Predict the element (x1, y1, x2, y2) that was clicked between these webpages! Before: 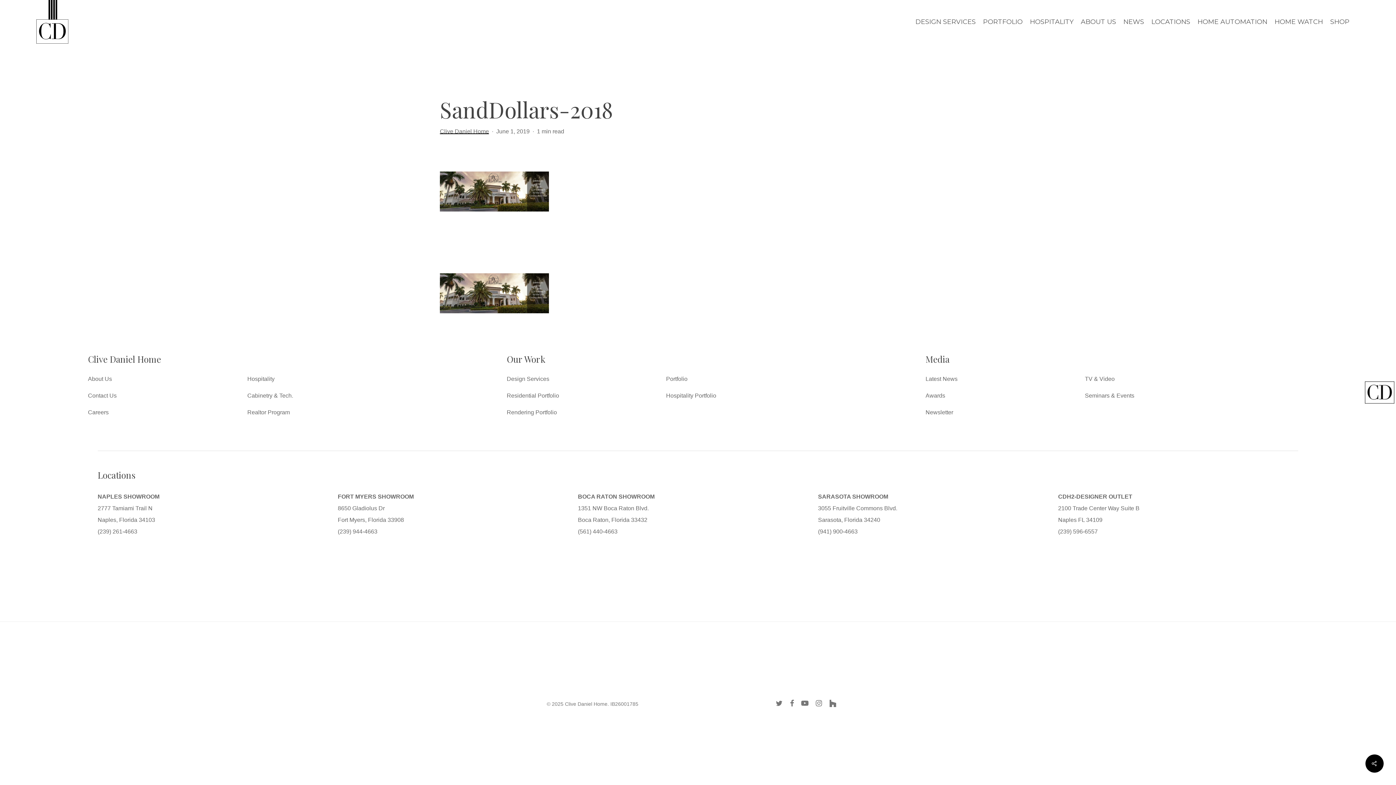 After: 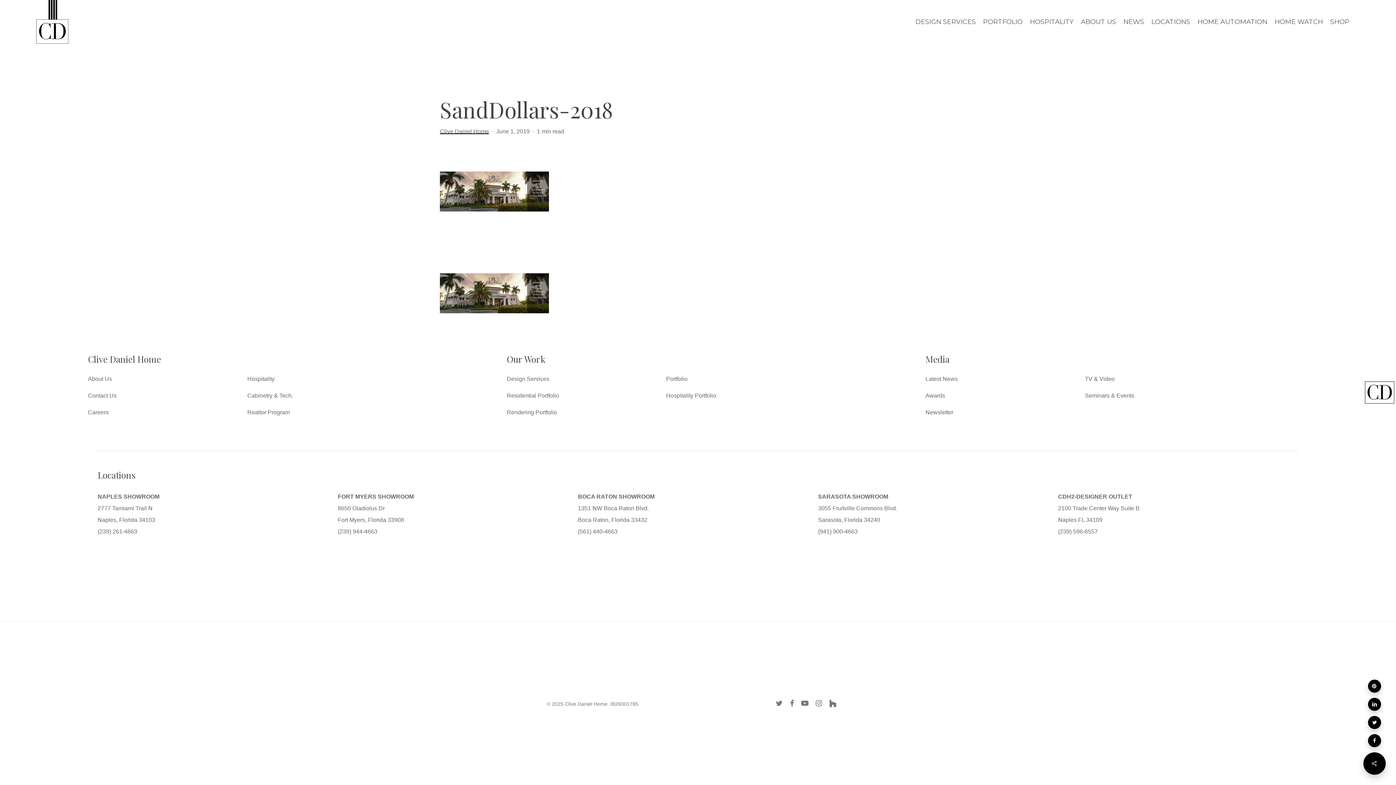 Action: bbox: (1365, 754, 1384, 773)